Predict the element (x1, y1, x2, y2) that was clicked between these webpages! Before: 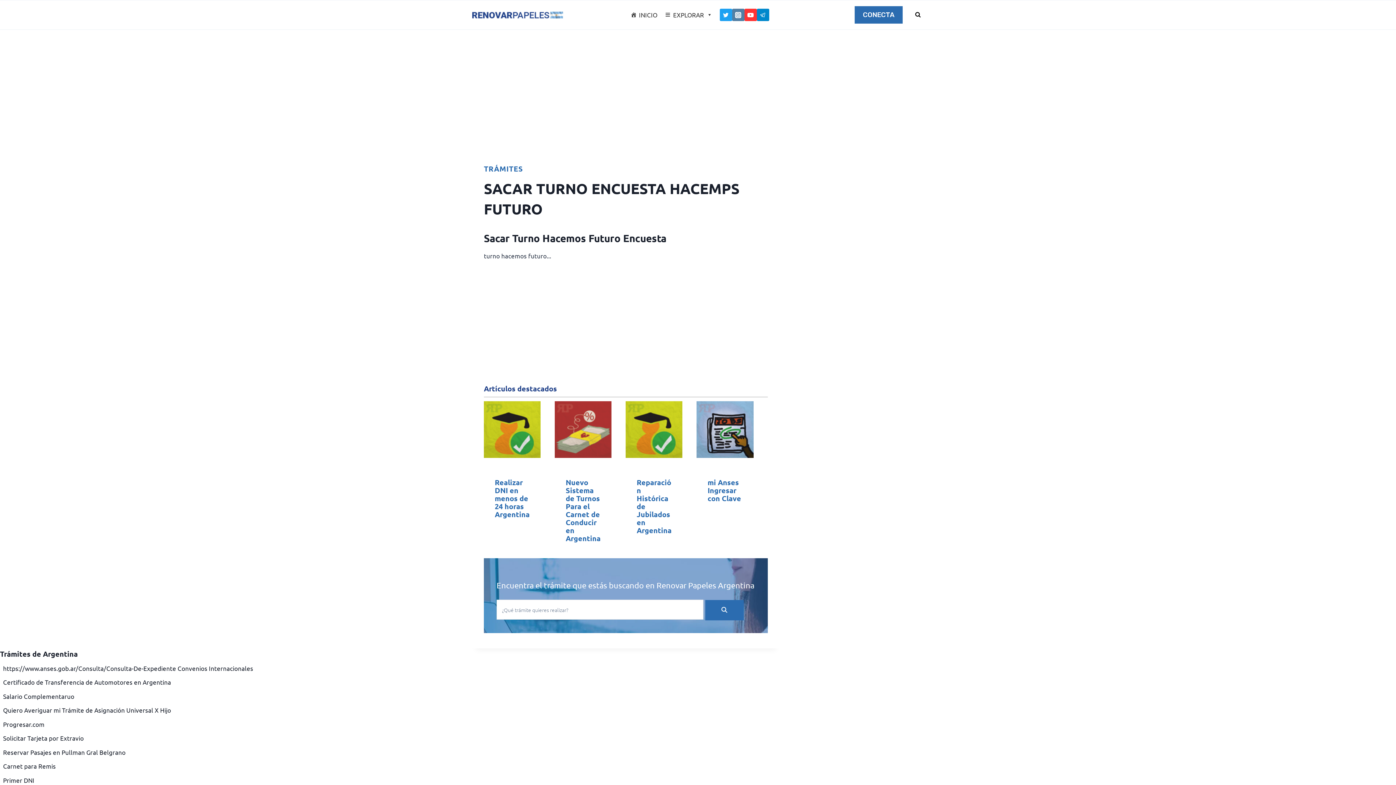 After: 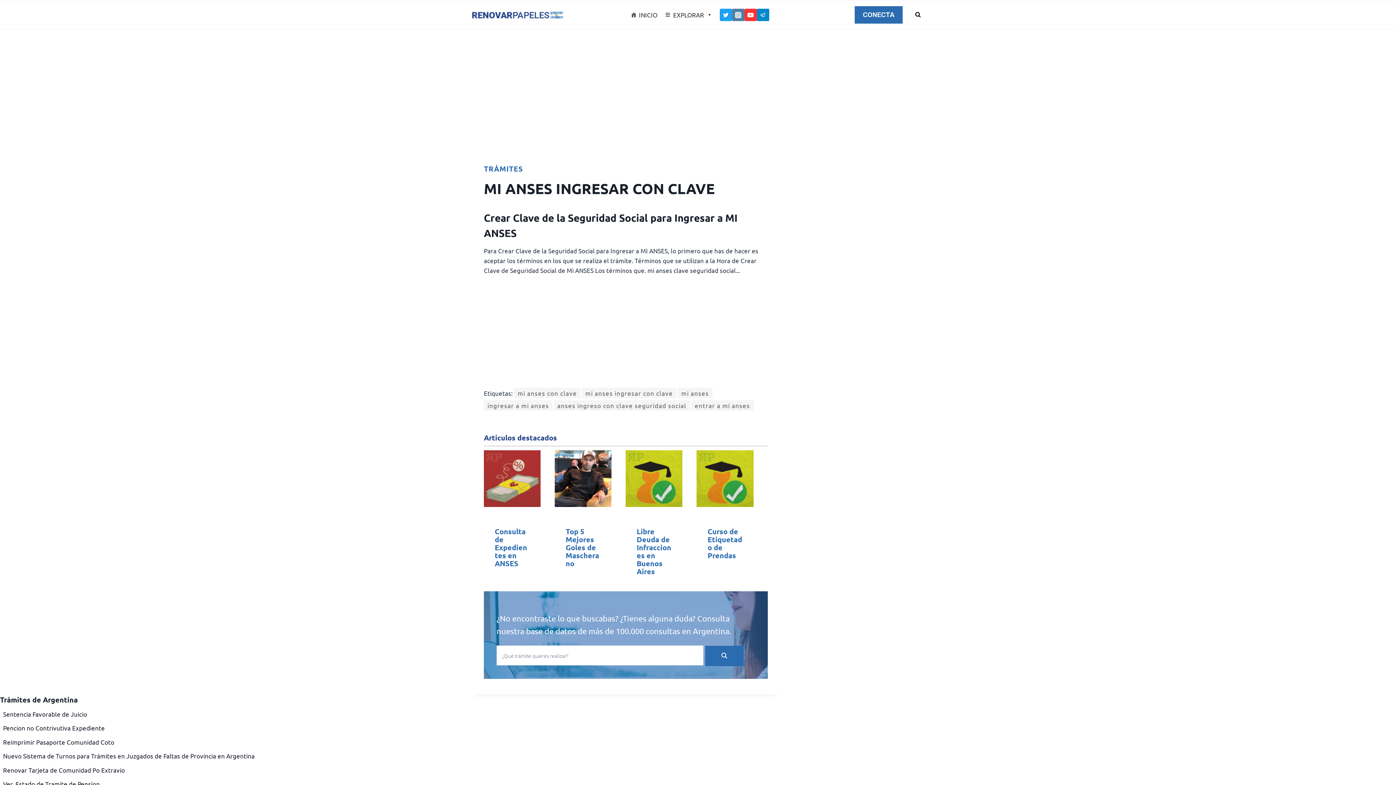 Action: bbox: (707, 477, 741, 503) label: mi Anses Ingresar con Clave